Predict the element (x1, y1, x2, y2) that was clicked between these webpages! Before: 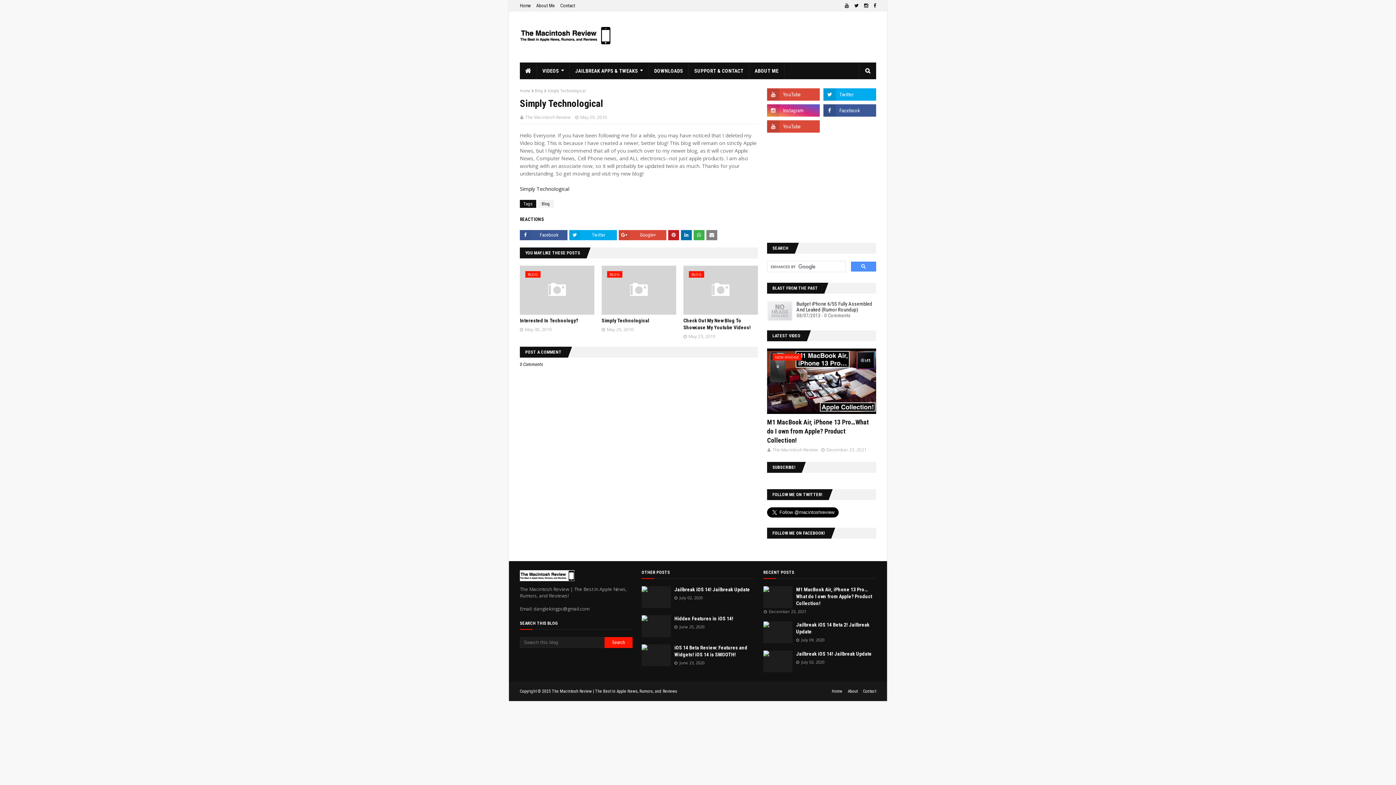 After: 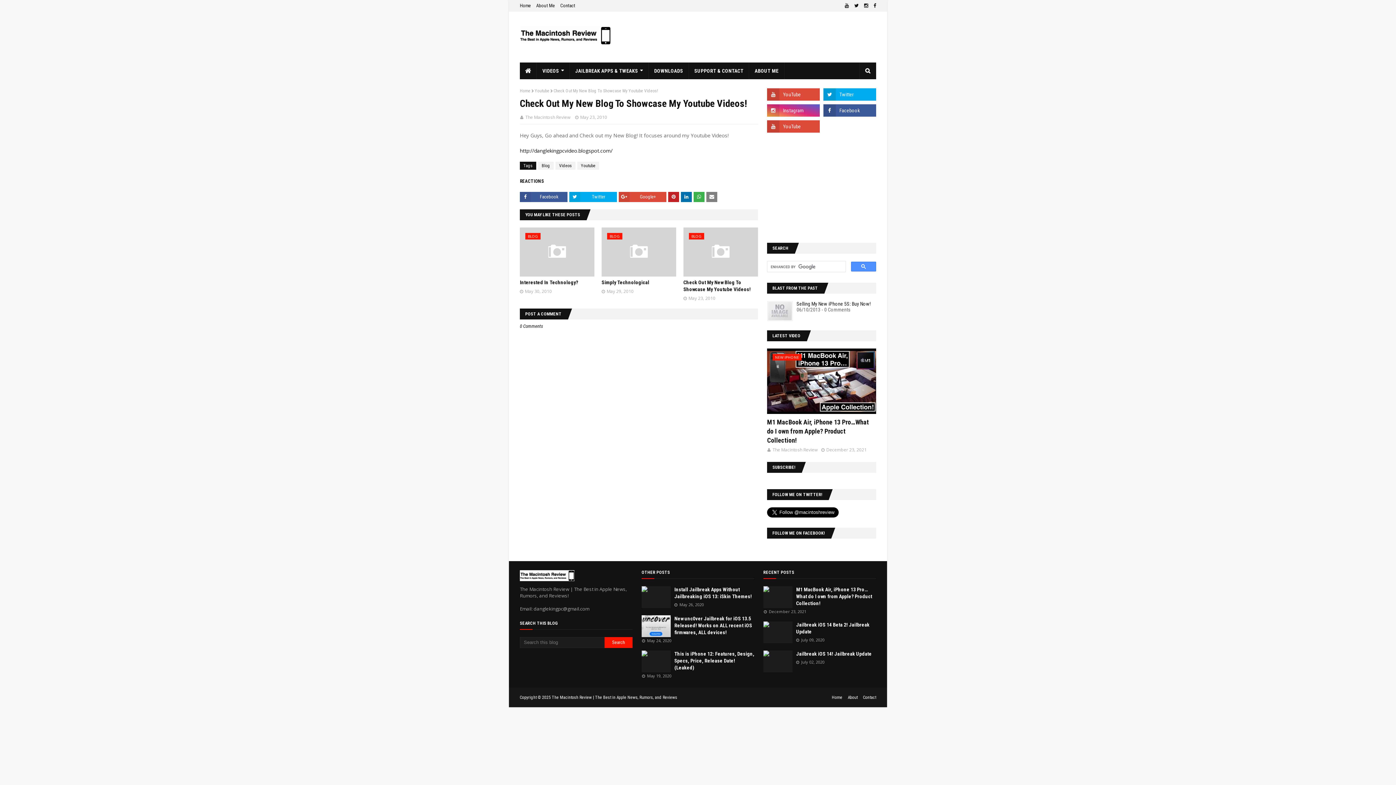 Action: bbox: (683, 265, 758, 314)